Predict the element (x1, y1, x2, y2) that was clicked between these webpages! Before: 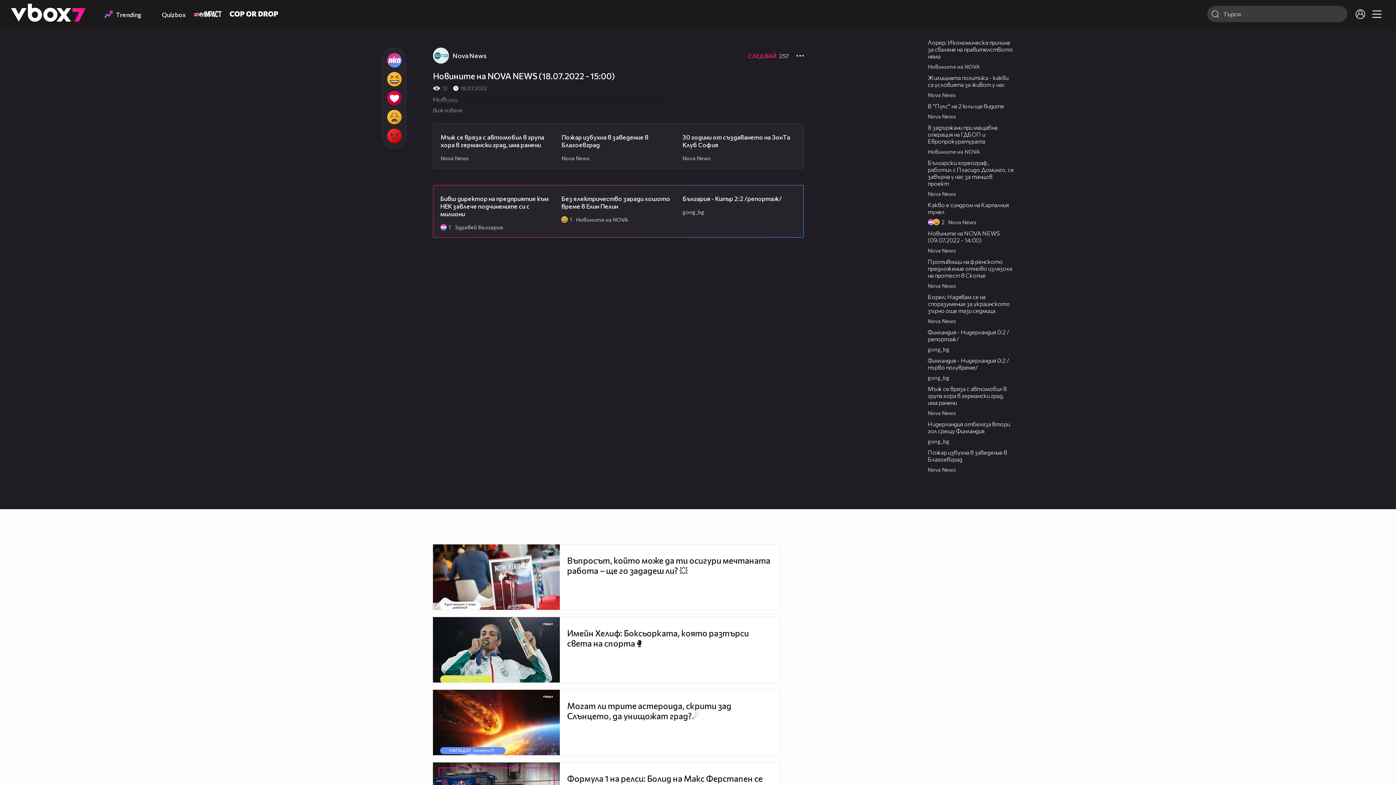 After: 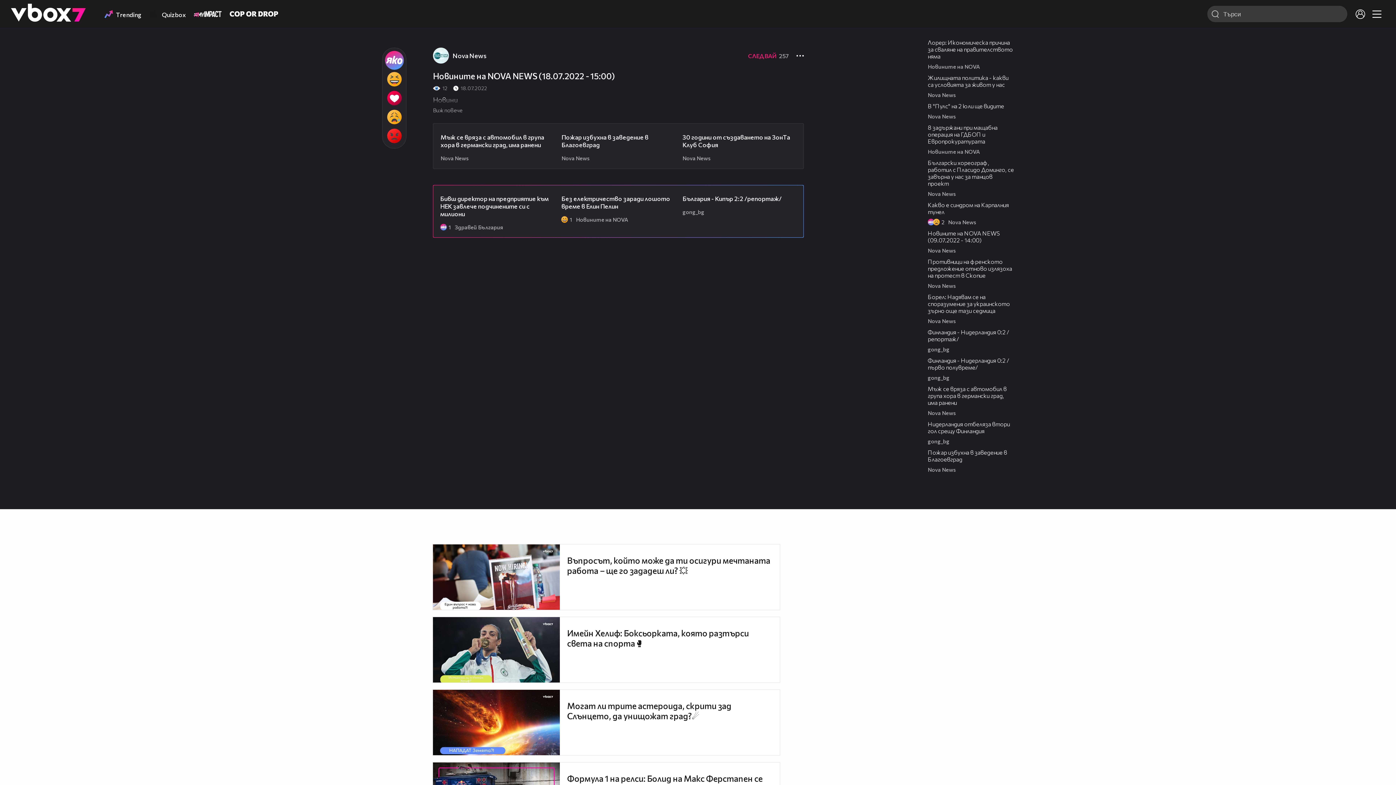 Action: bbox: (382, 51, 406, 69)